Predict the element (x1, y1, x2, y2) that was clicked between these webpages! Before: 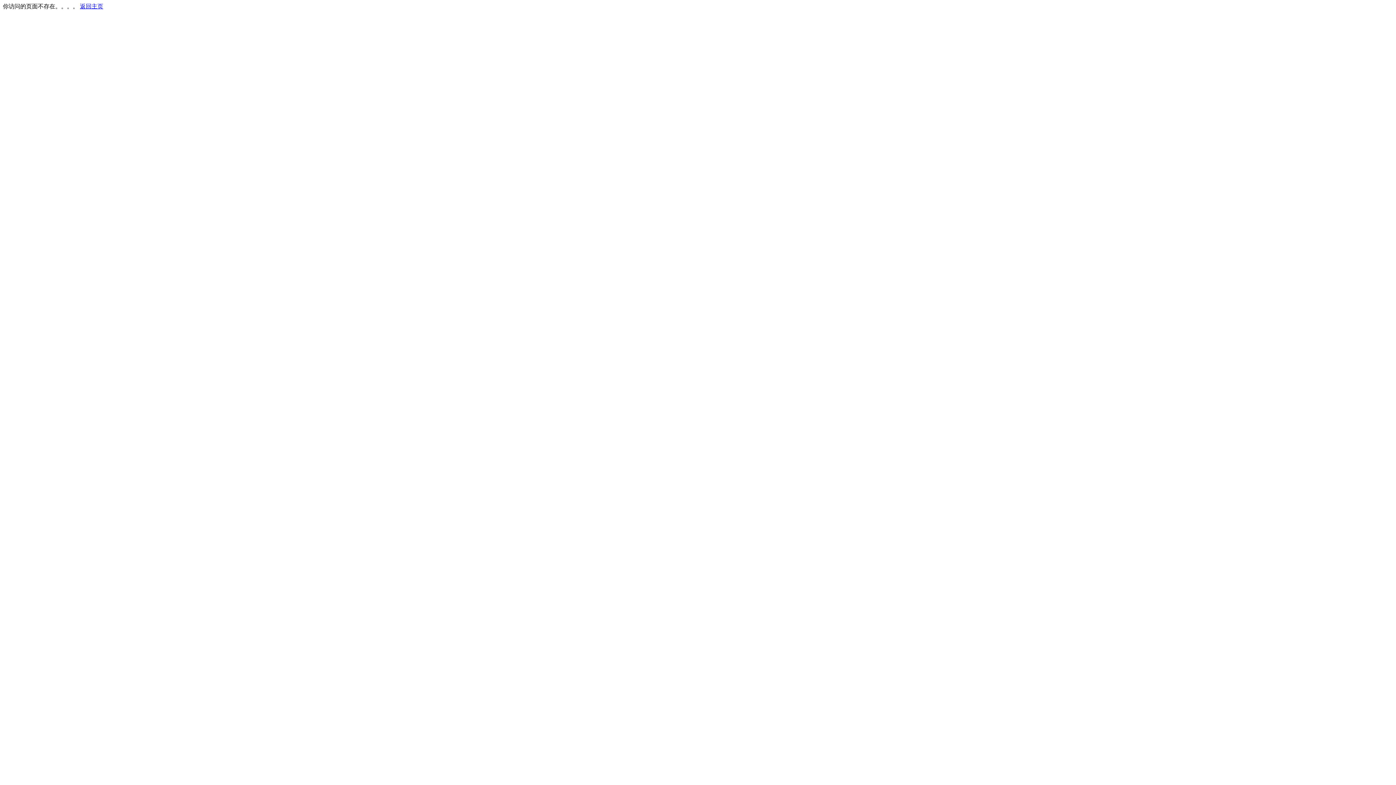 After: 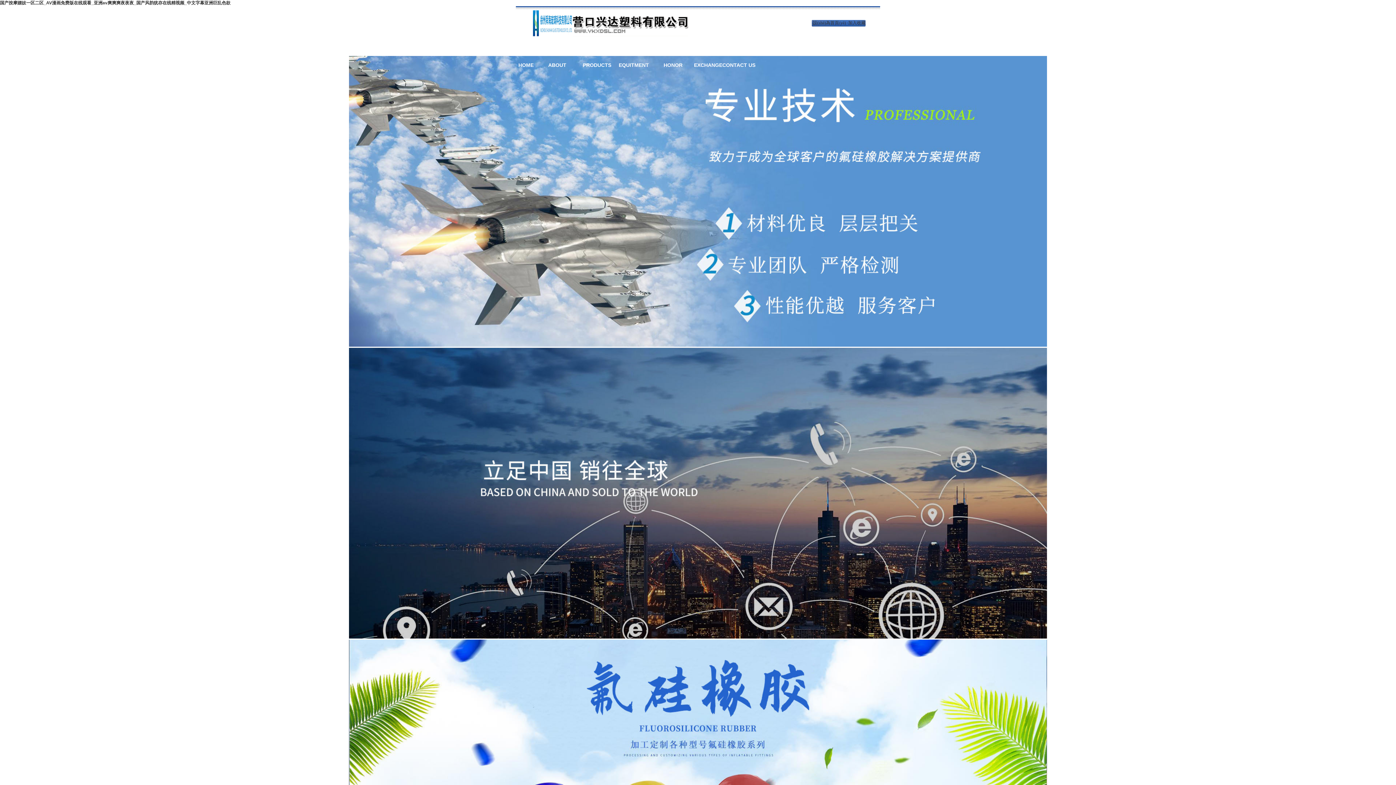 Action: label: 返回主页 bbox: (80, 3, 103, 9)